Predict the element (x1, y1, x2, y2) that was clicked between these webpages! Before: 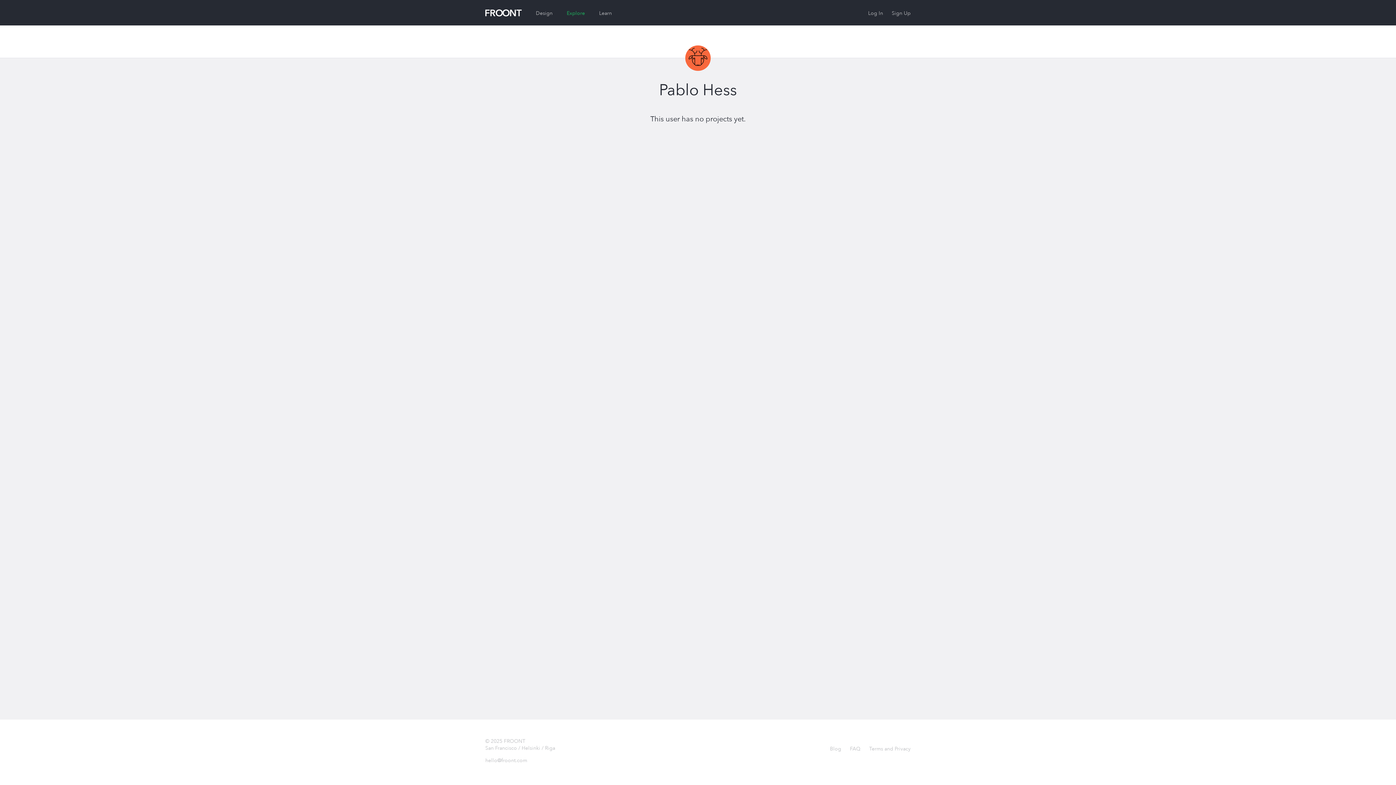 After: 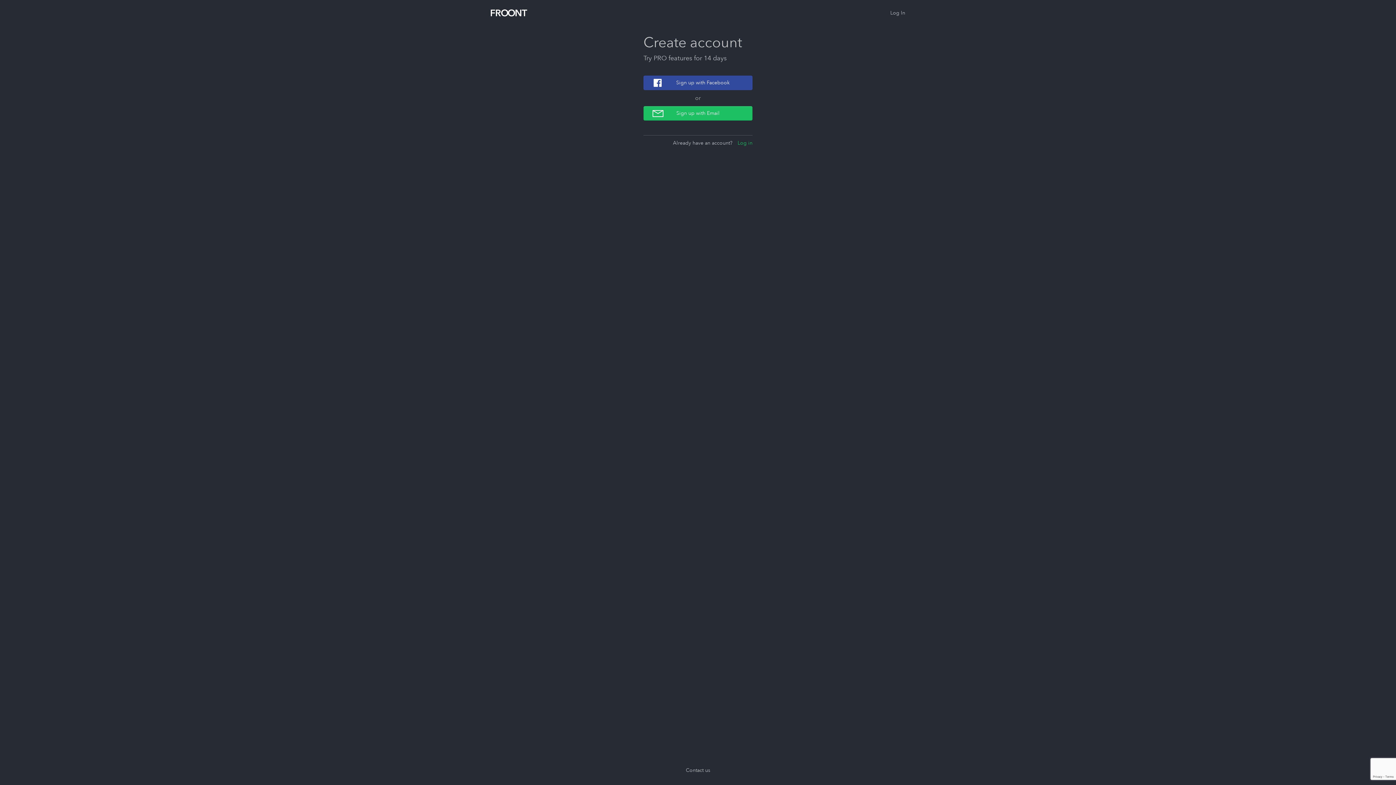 Action: bbox: (892, 9, 910, 16) label: Sign Up